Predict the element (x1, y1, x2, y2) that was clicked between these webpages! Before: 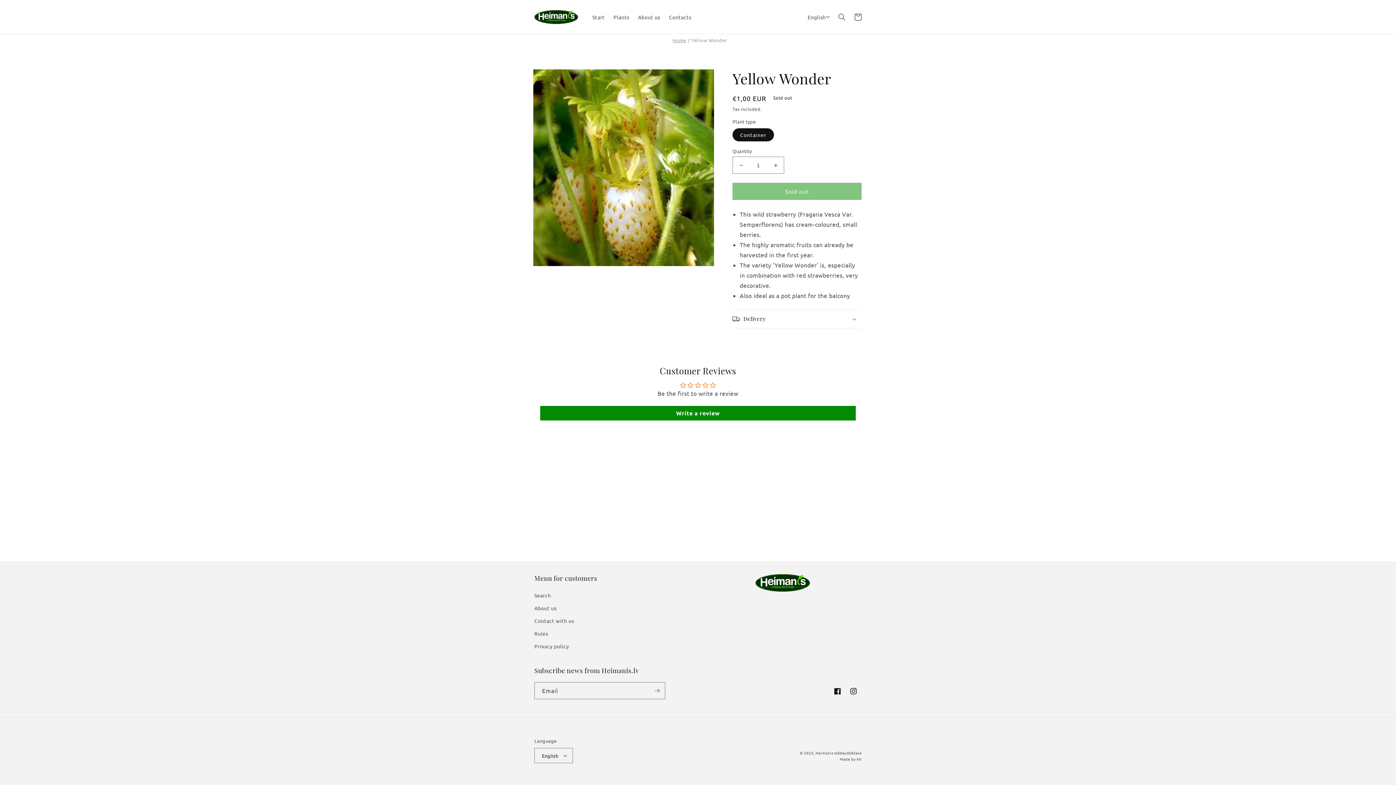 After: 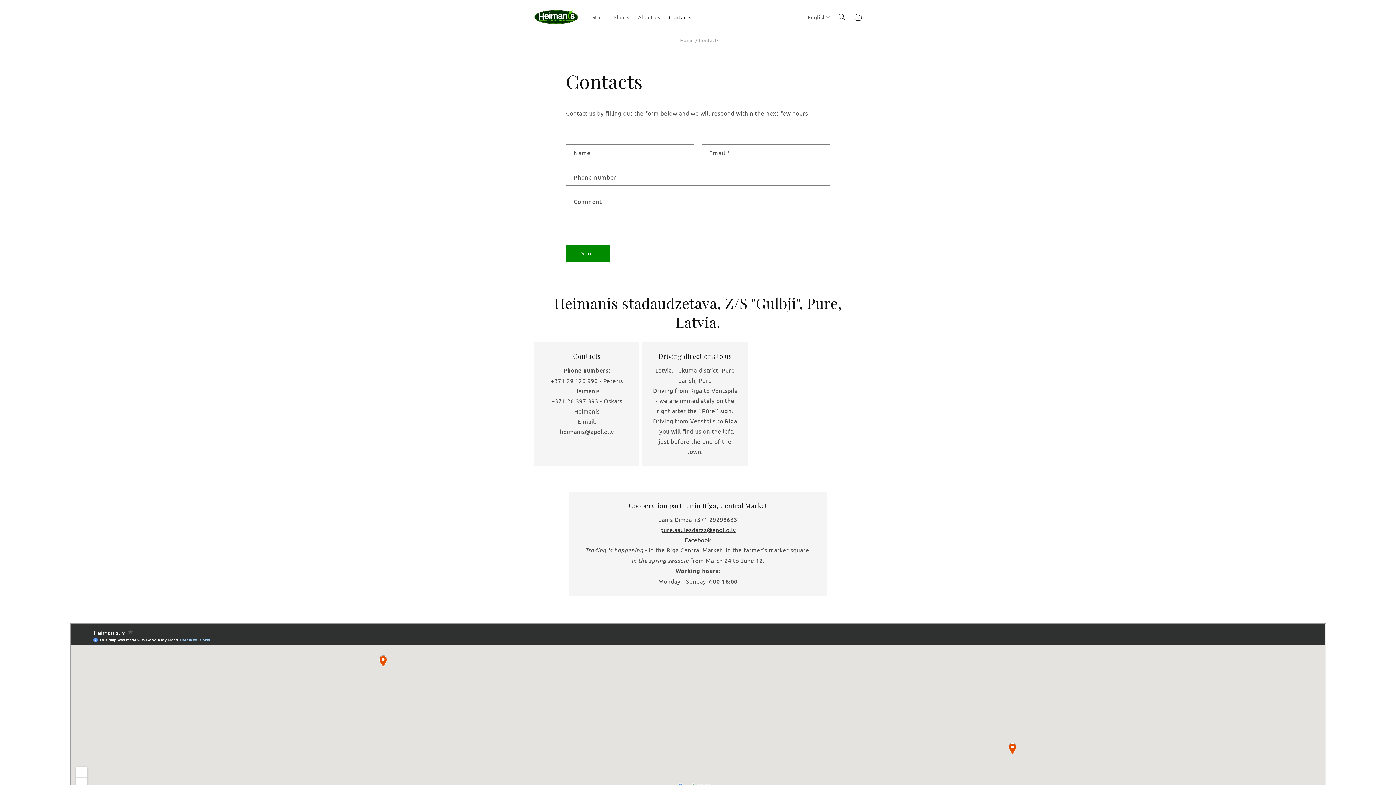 Action: bbox: (534, 614, 574, 627) label: Contact with us